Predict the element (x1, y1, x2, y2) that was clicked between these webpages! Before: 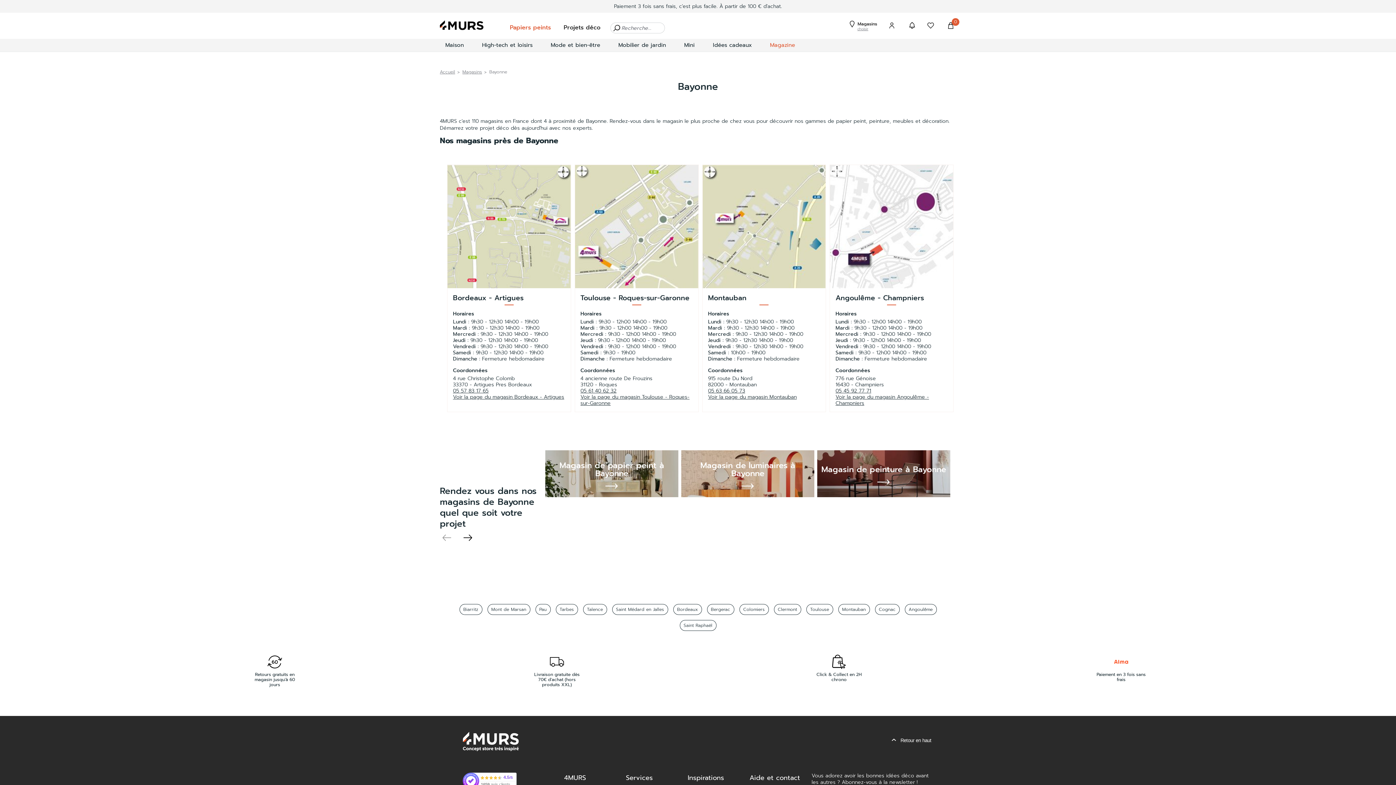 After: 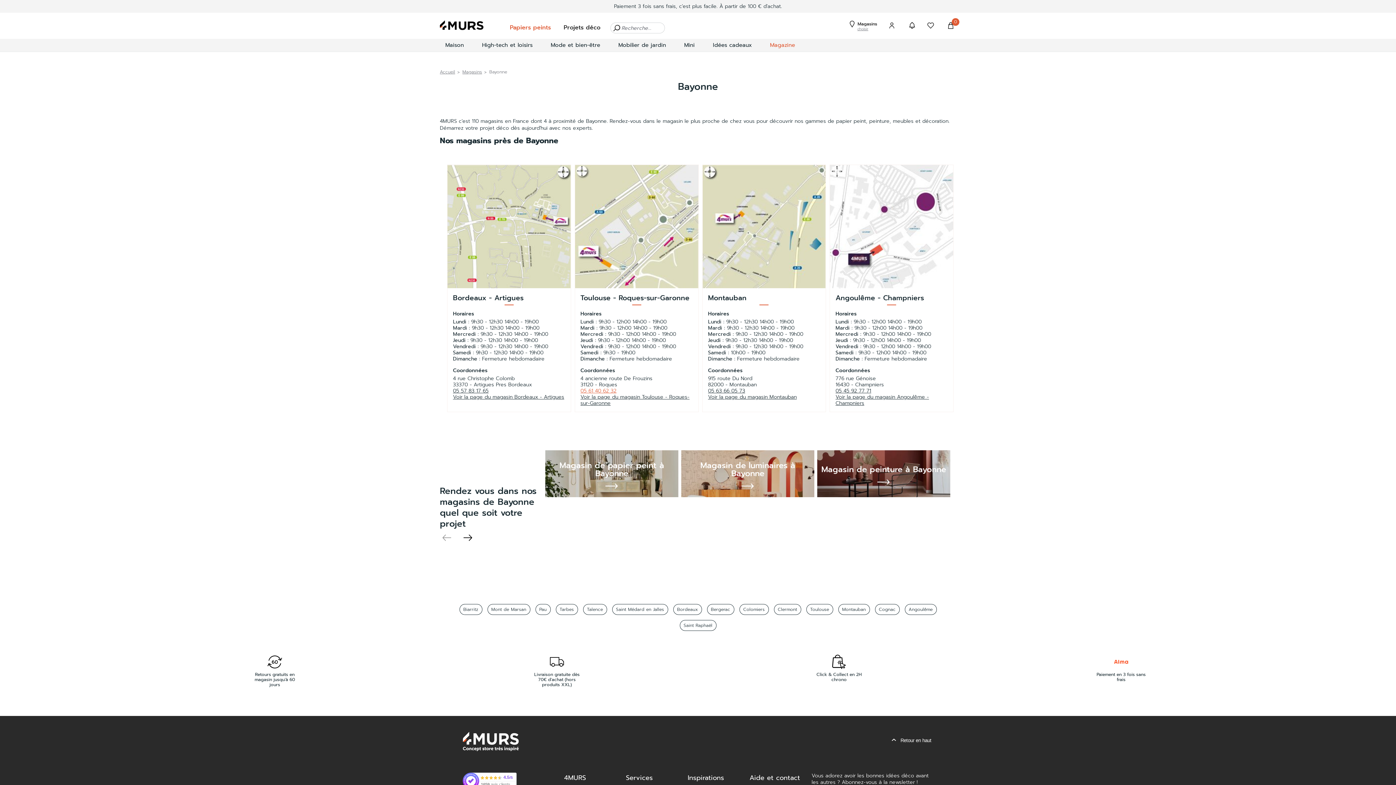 Action: bbox: (580, 387, 616, 394) label: 05 61 40 62 32